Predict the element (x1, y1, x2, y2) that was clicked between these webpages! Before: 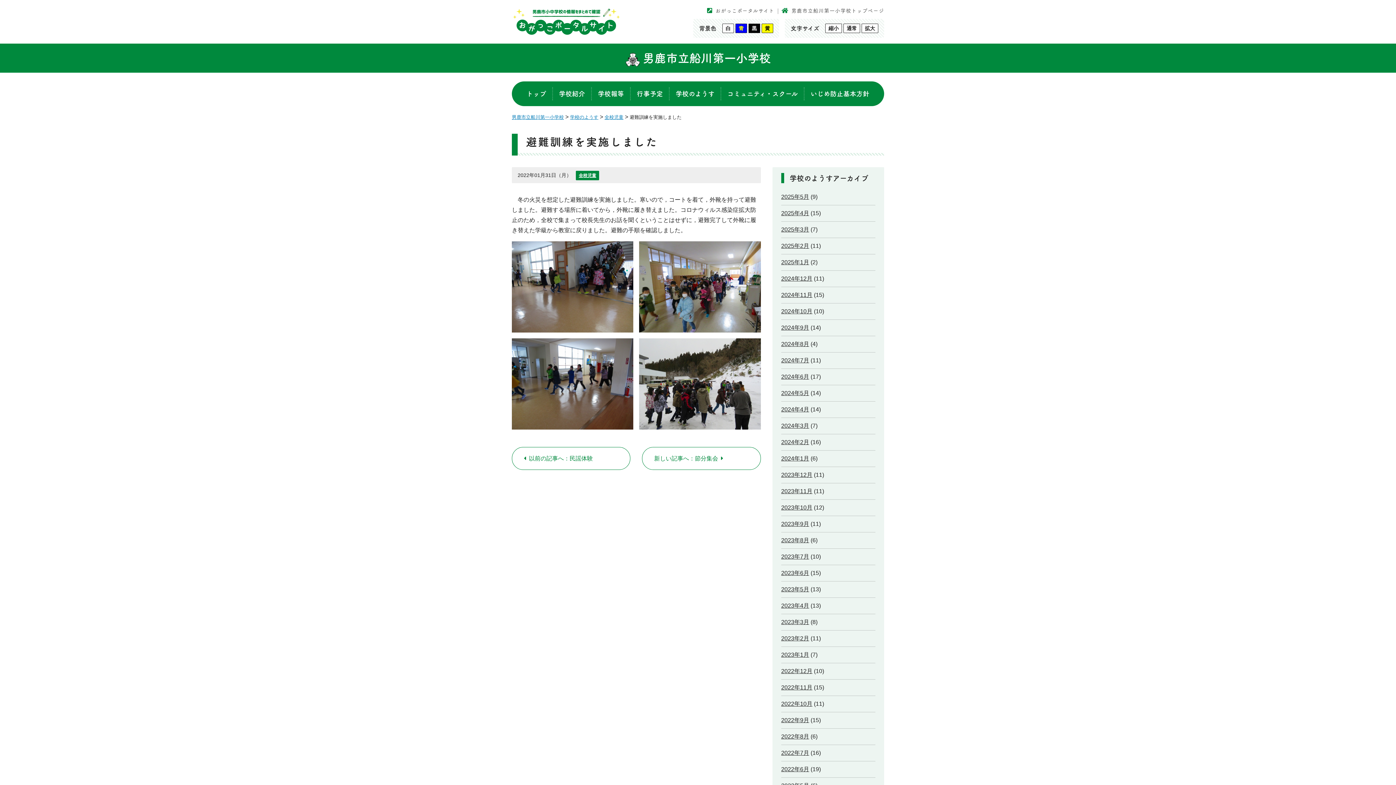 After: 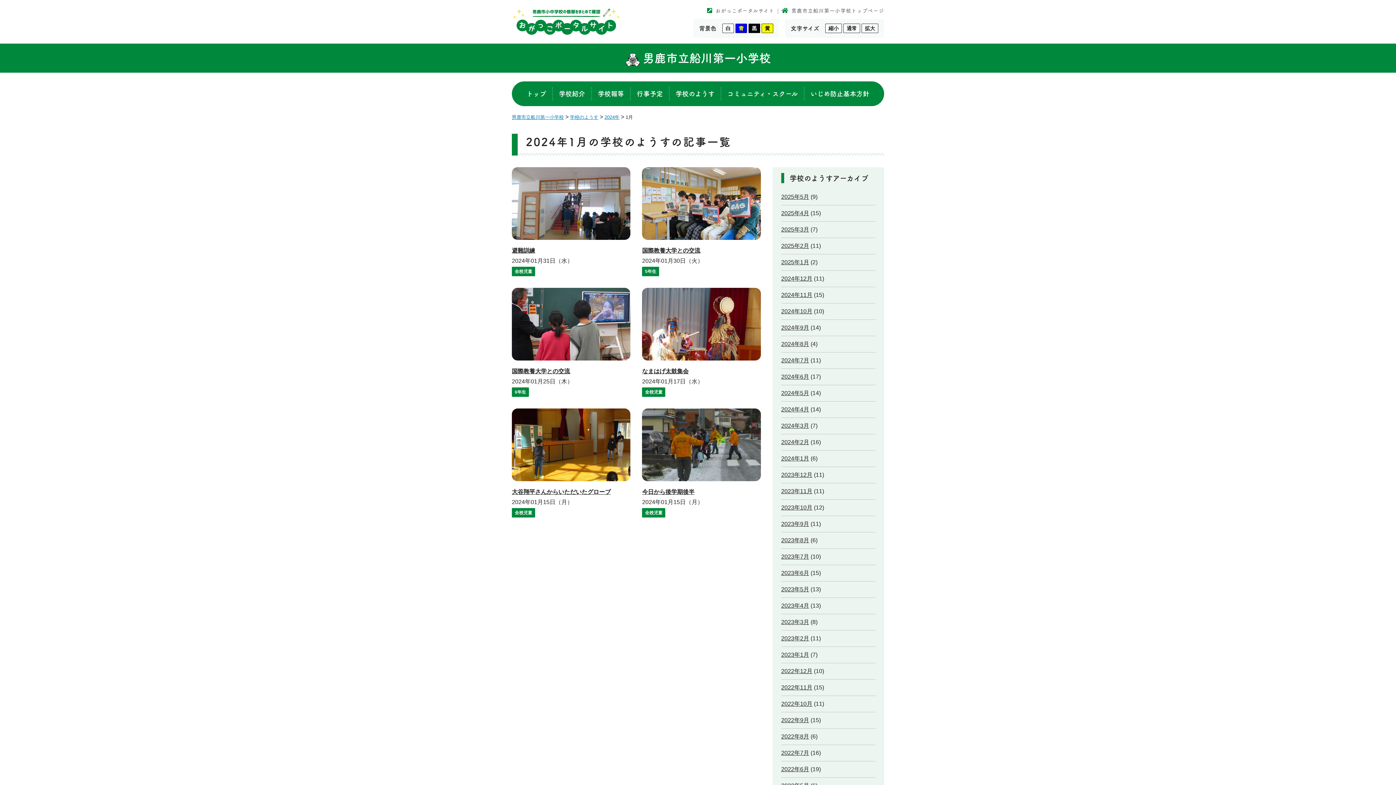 Action: bbox: (781, 455, 809, 461) label: 2024年1月